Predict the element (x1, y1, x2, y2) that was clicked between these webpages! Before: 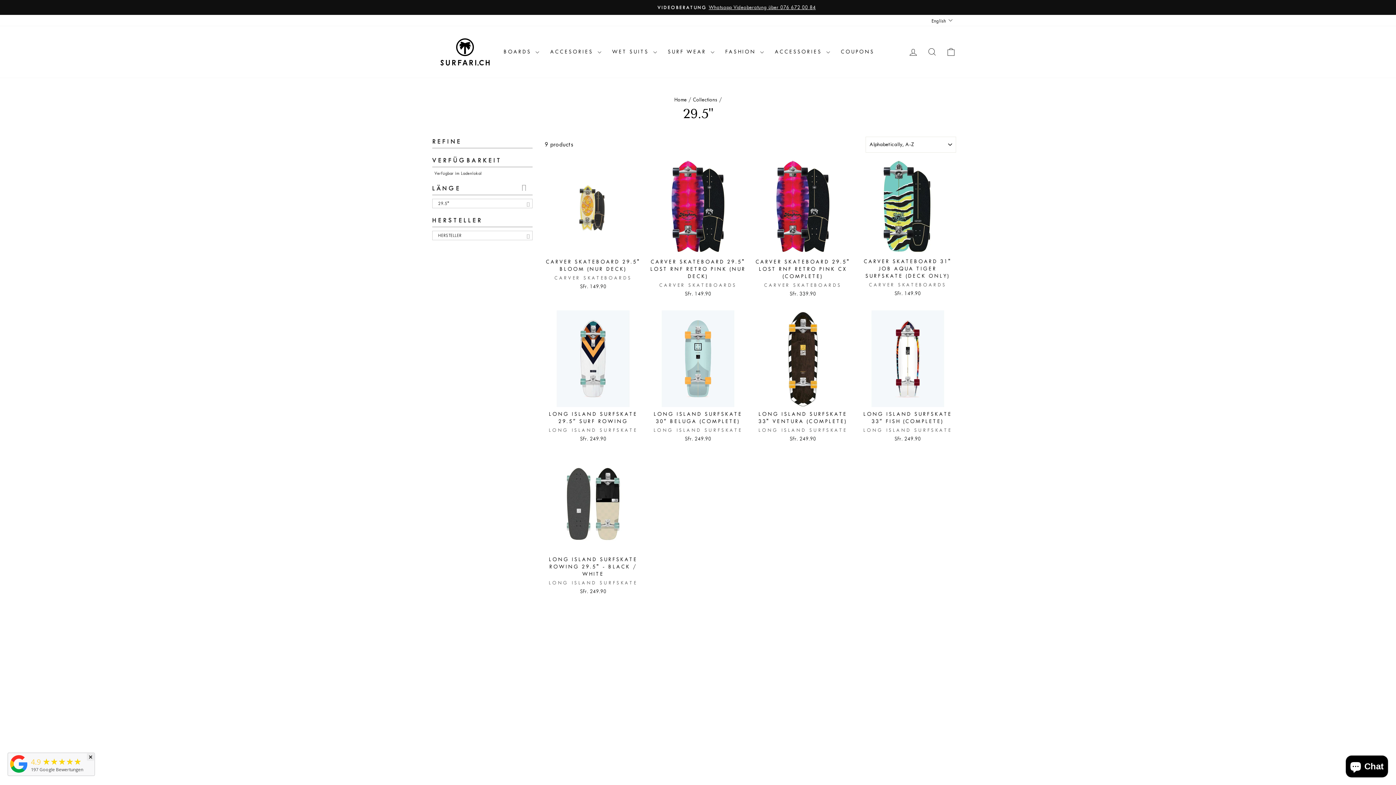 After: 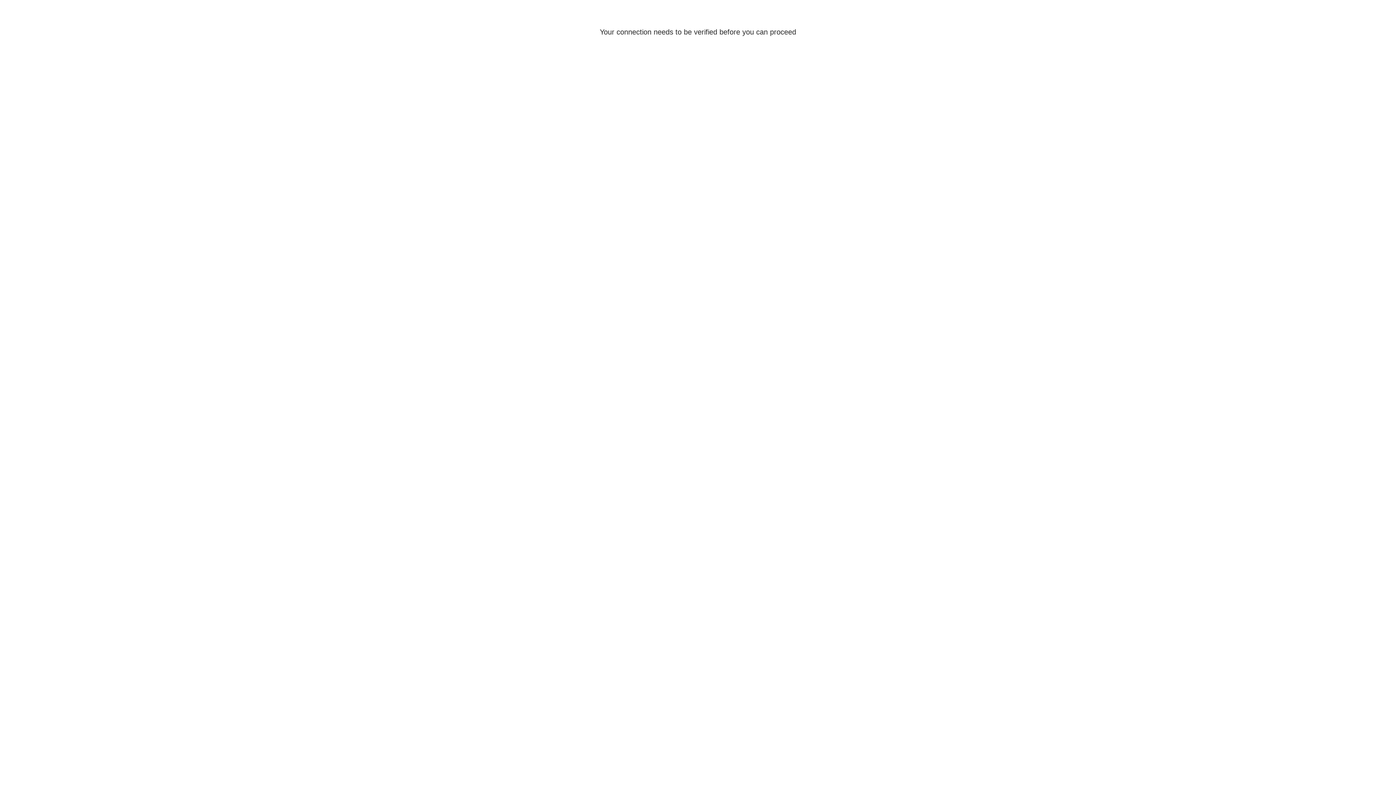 Action: label: LOG IN bbox: (904, 44, 922, 59)